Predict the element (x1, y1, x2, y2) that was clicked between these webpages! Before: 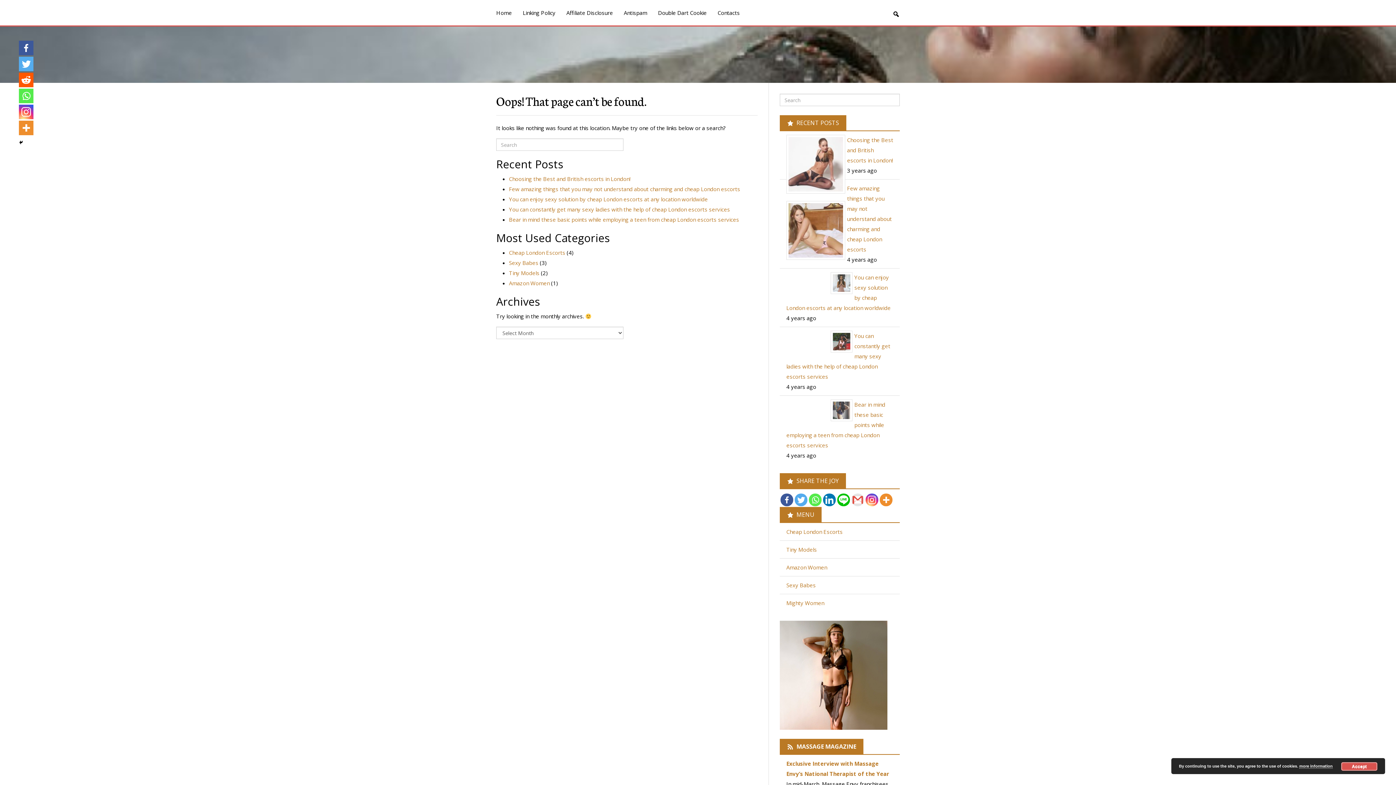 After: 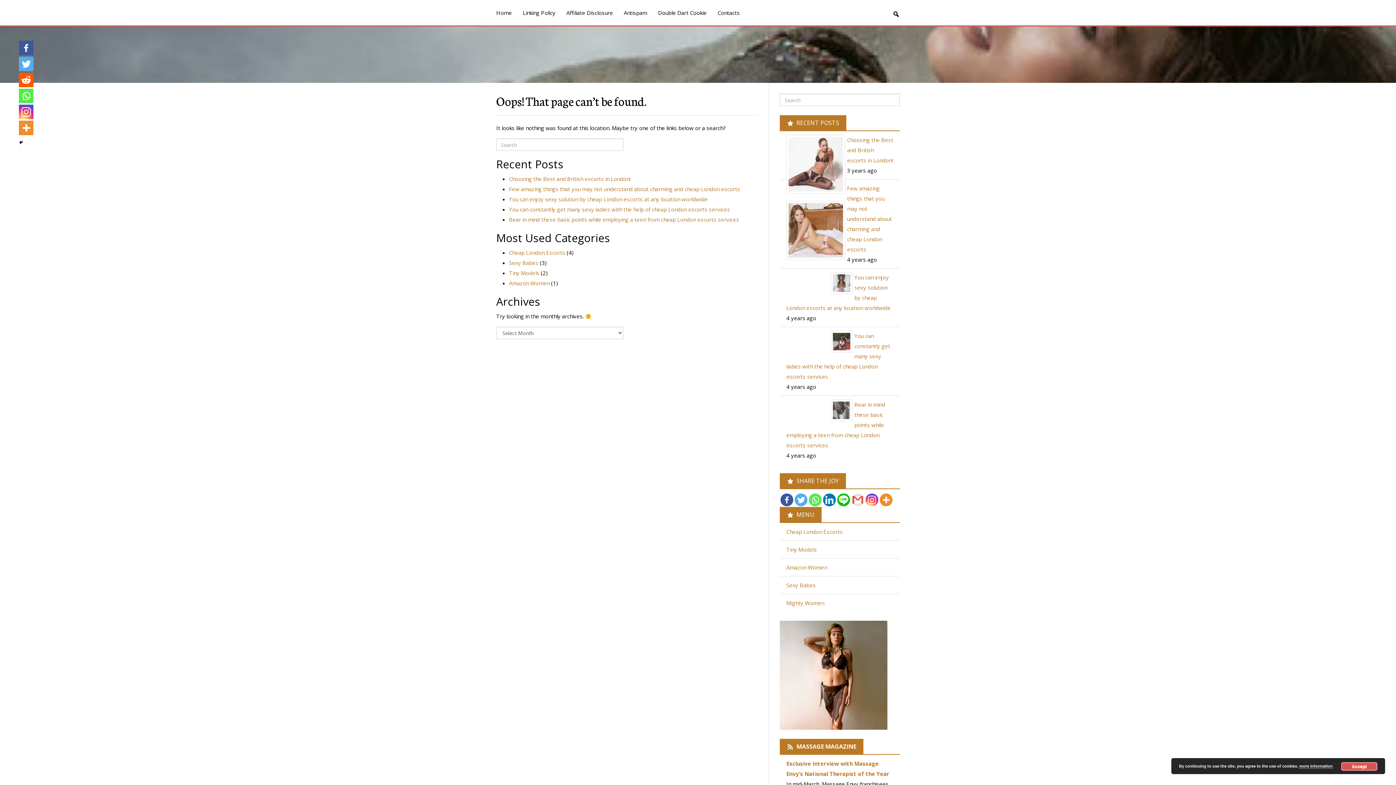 Action: bbox: (851, 493, 864, 506)